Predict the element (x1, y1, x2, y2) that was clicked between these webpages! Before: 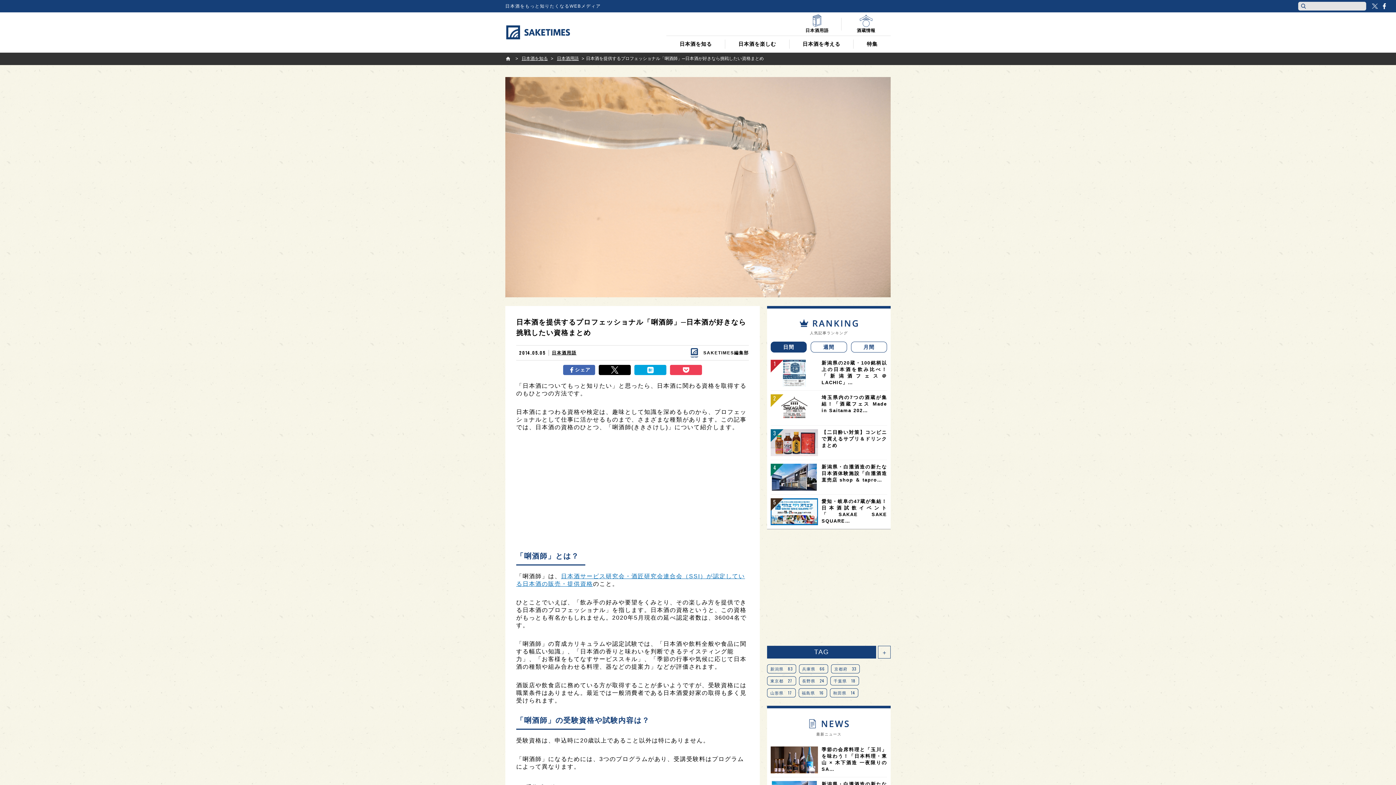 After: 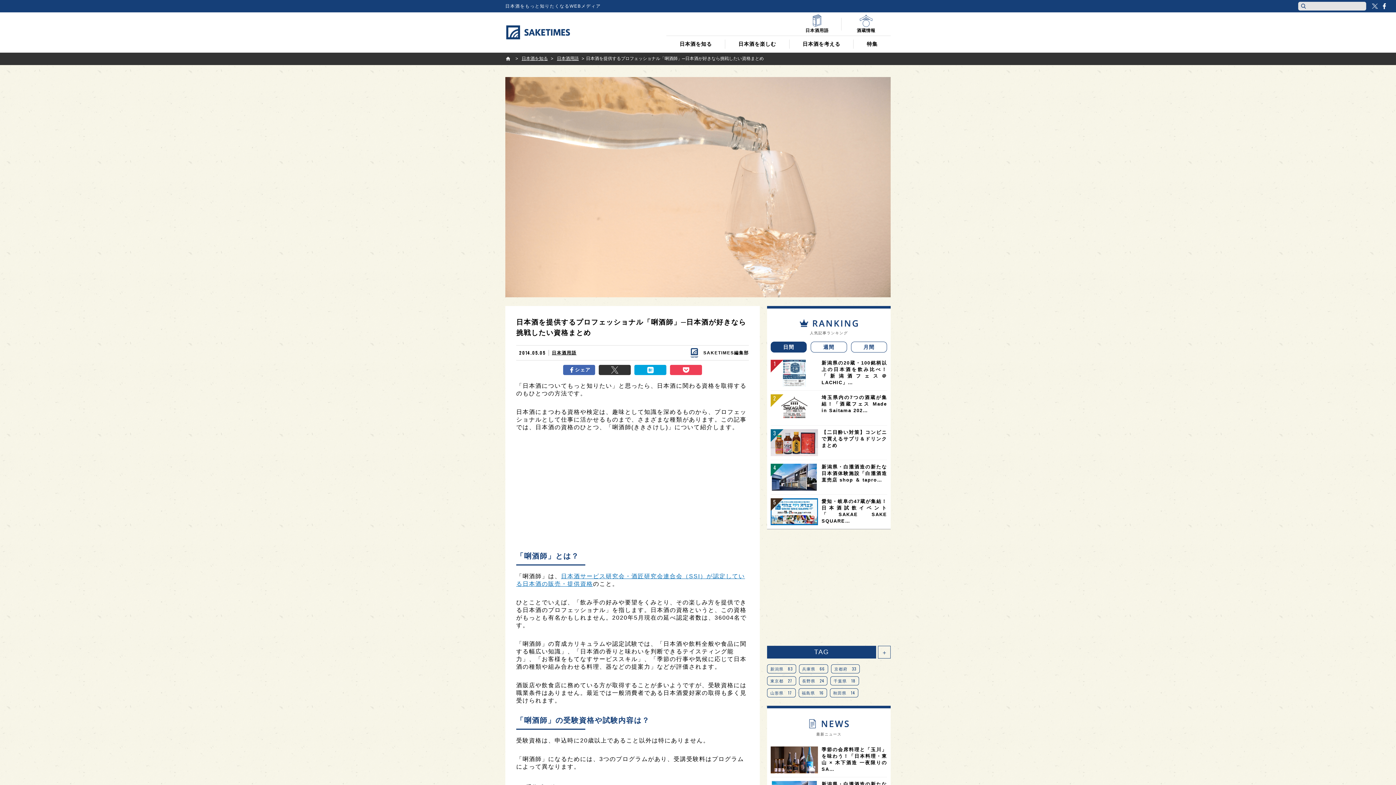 Action: bbox: (598, 365, 630, 375)